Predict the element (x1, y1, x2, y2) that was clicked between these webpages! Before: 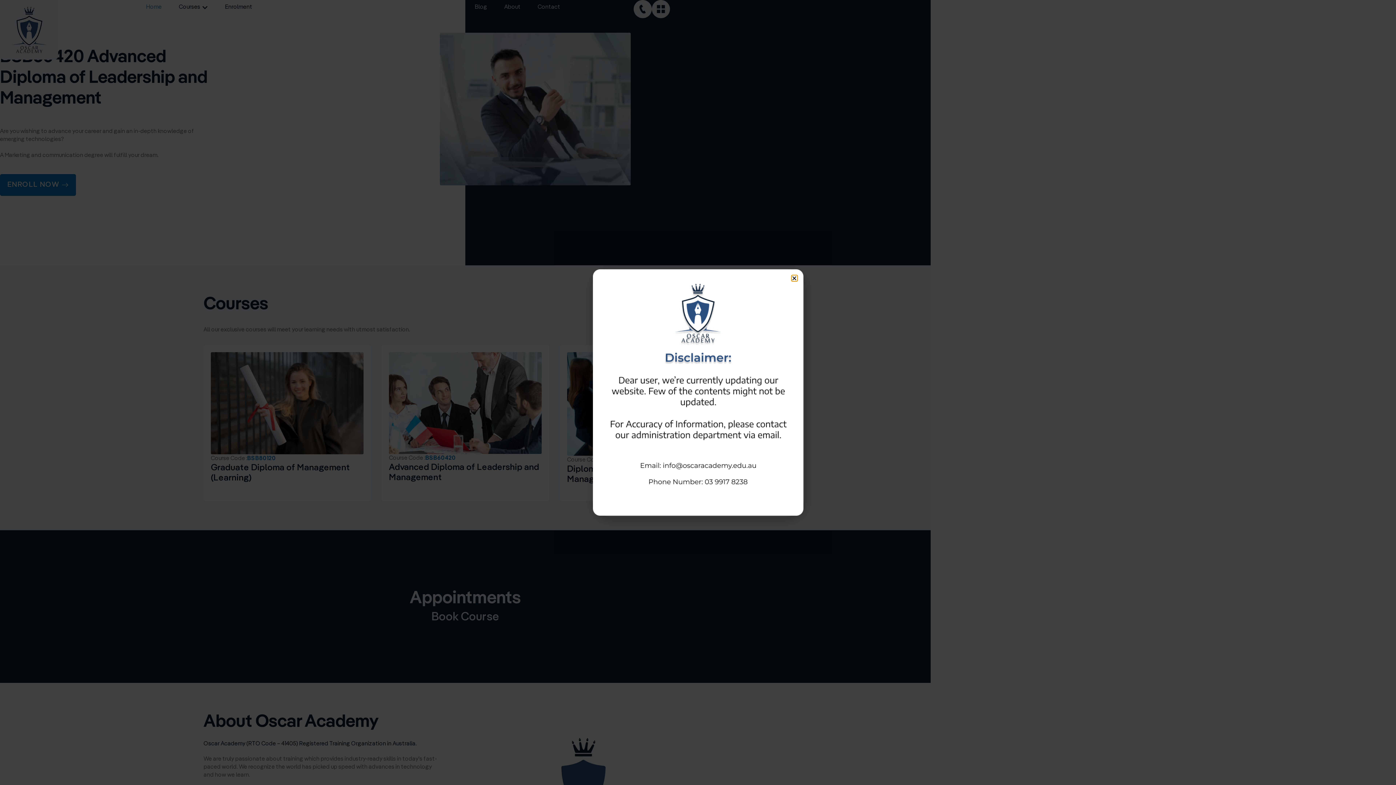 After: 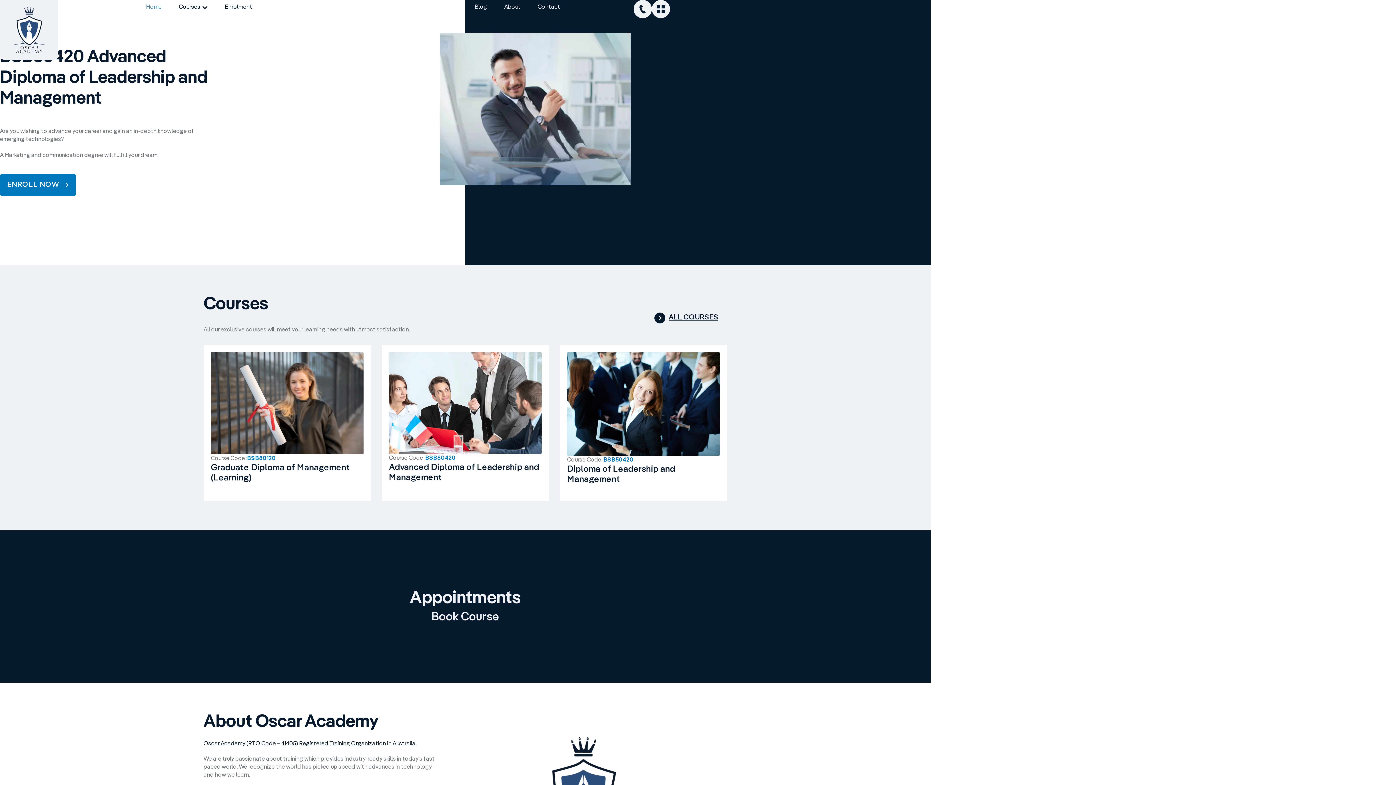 Action: bbox: (791, 275, 797, 280) label: Close